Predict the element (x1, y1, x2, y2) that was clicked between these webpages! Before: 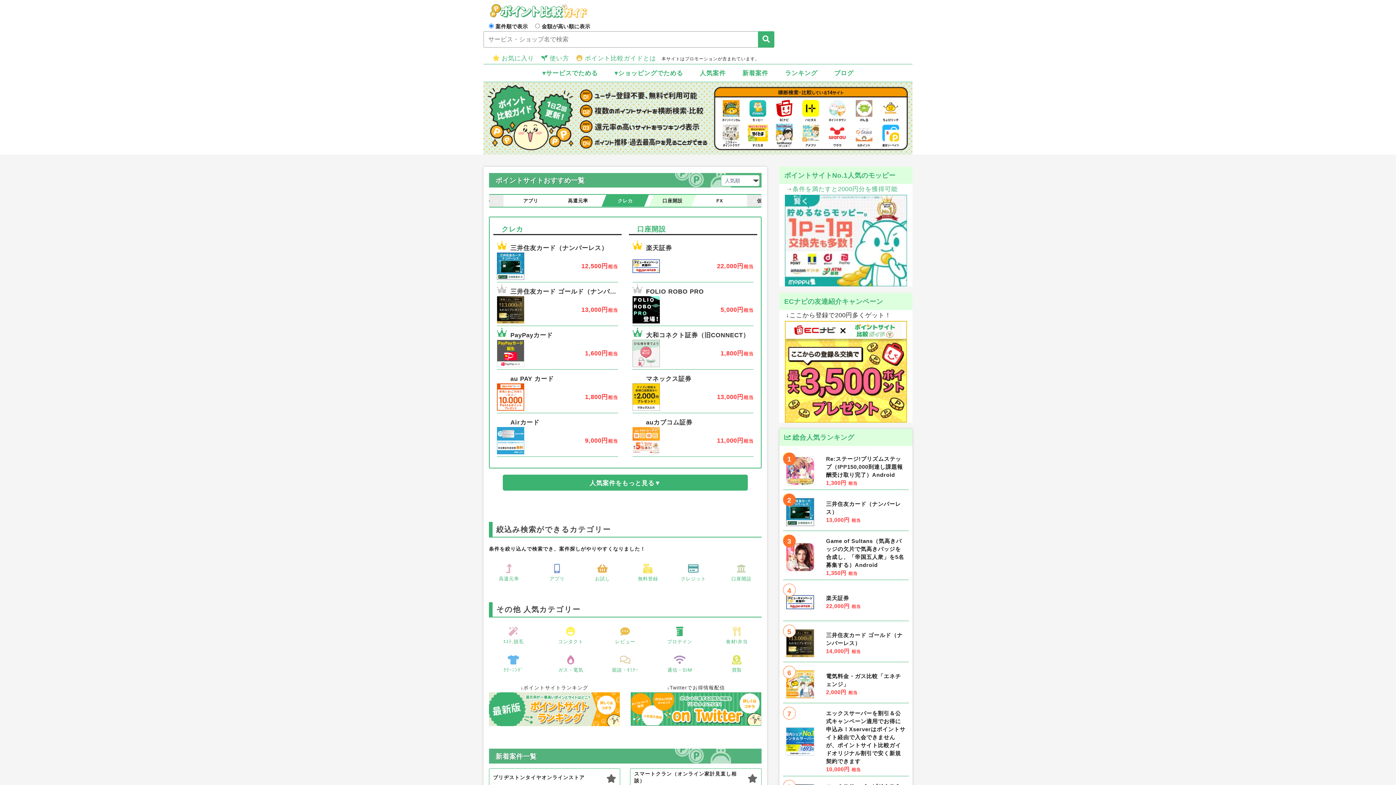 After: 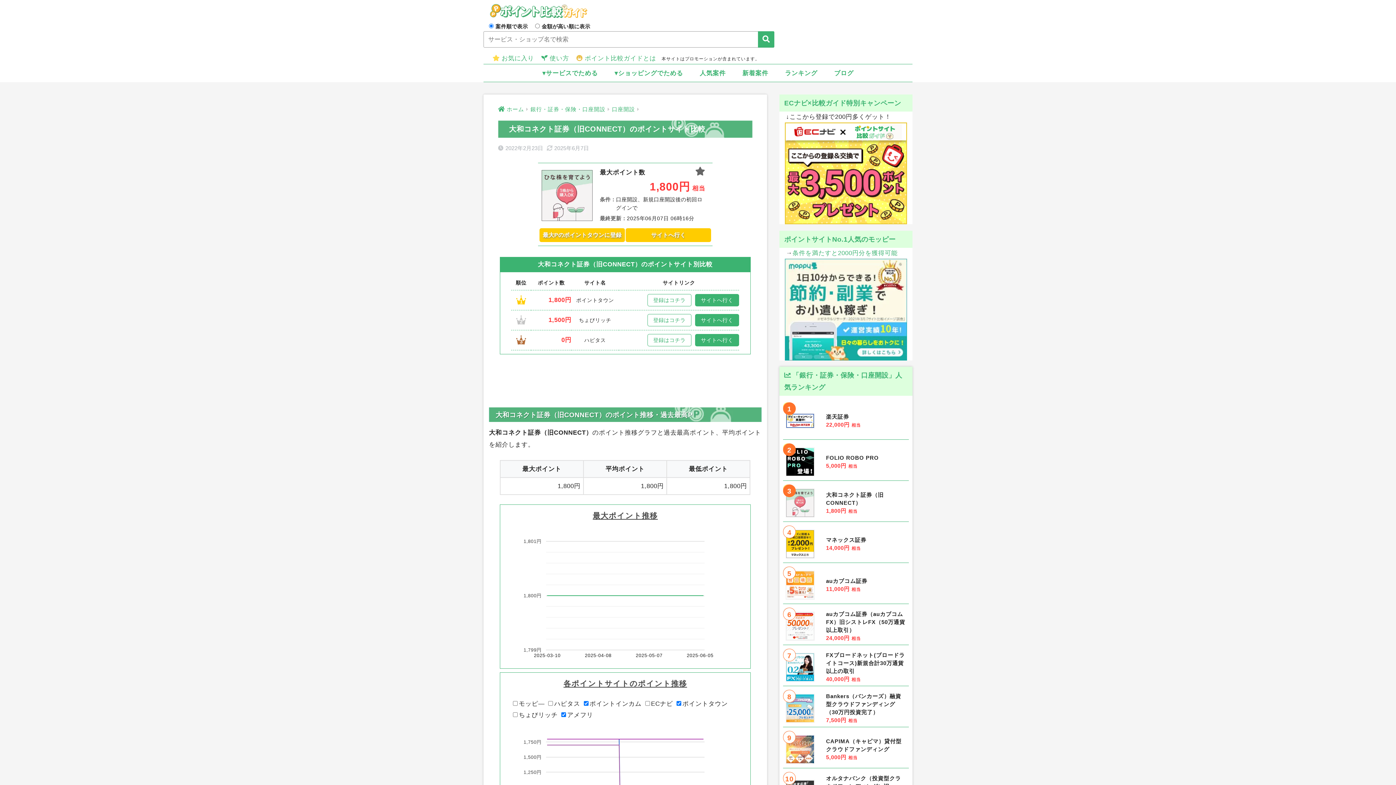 Action: label: 4
大和コネクト証券（旧CONNECT）
1,800円相当 bbox: (632, 326, 753, 367)